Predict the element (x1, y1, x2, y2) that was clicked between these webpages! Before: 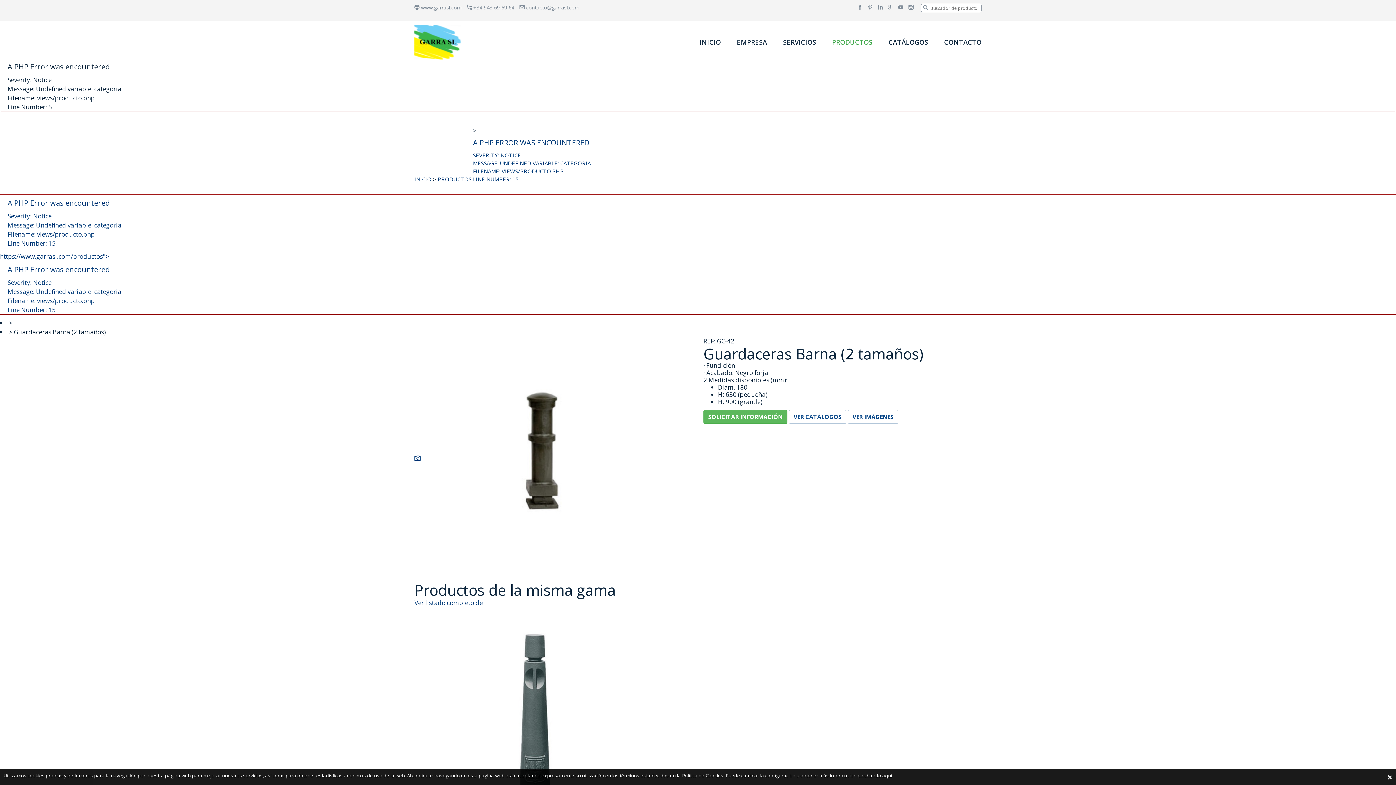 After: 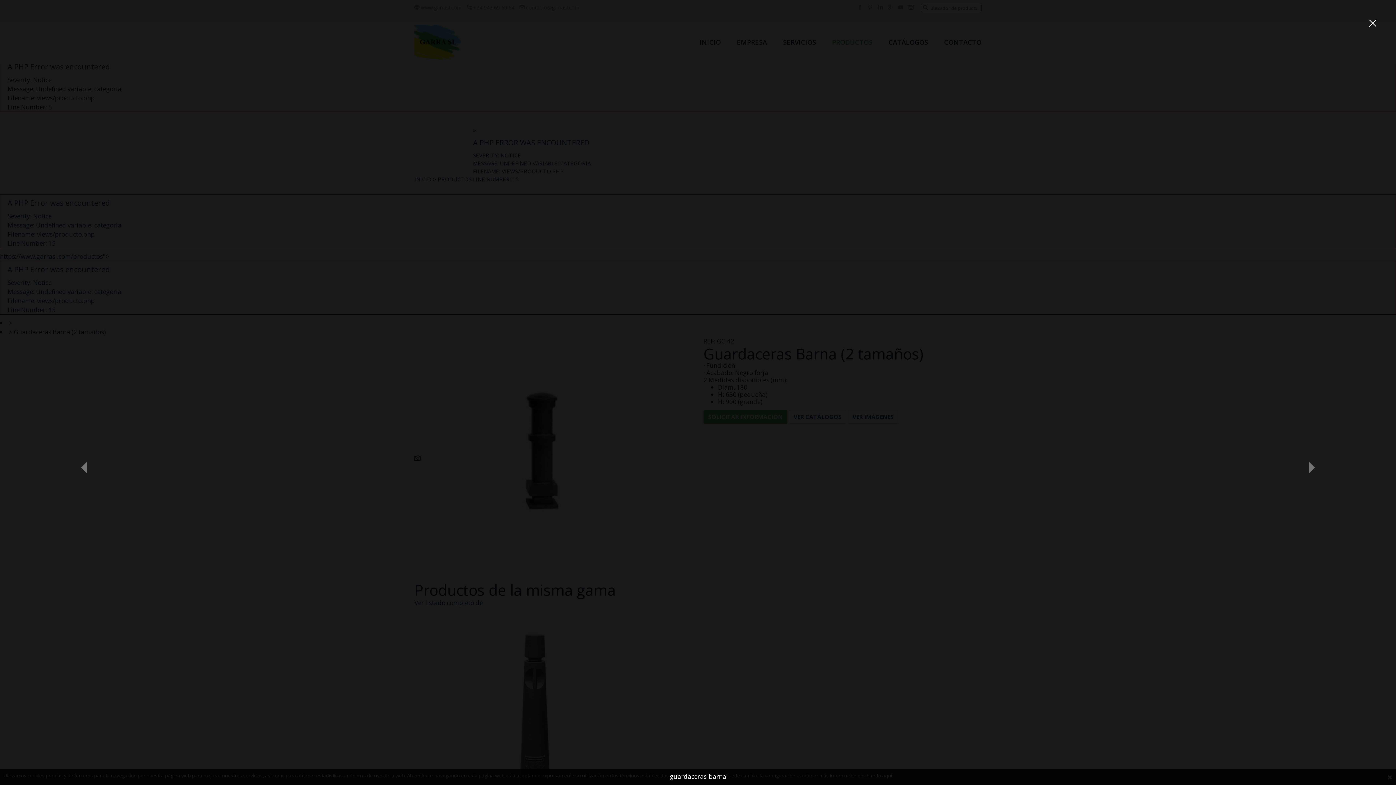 Action: bbox: (414, 454, 420, 462)